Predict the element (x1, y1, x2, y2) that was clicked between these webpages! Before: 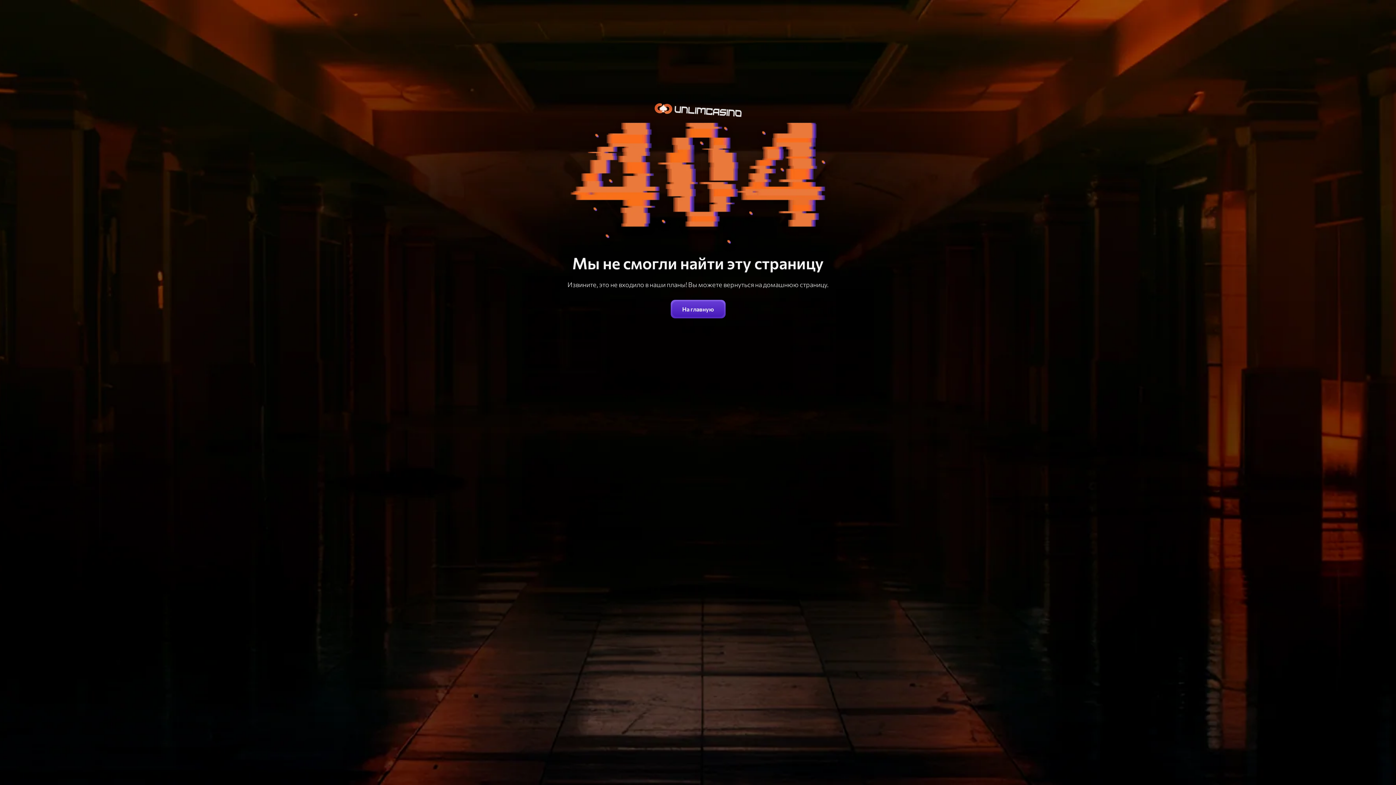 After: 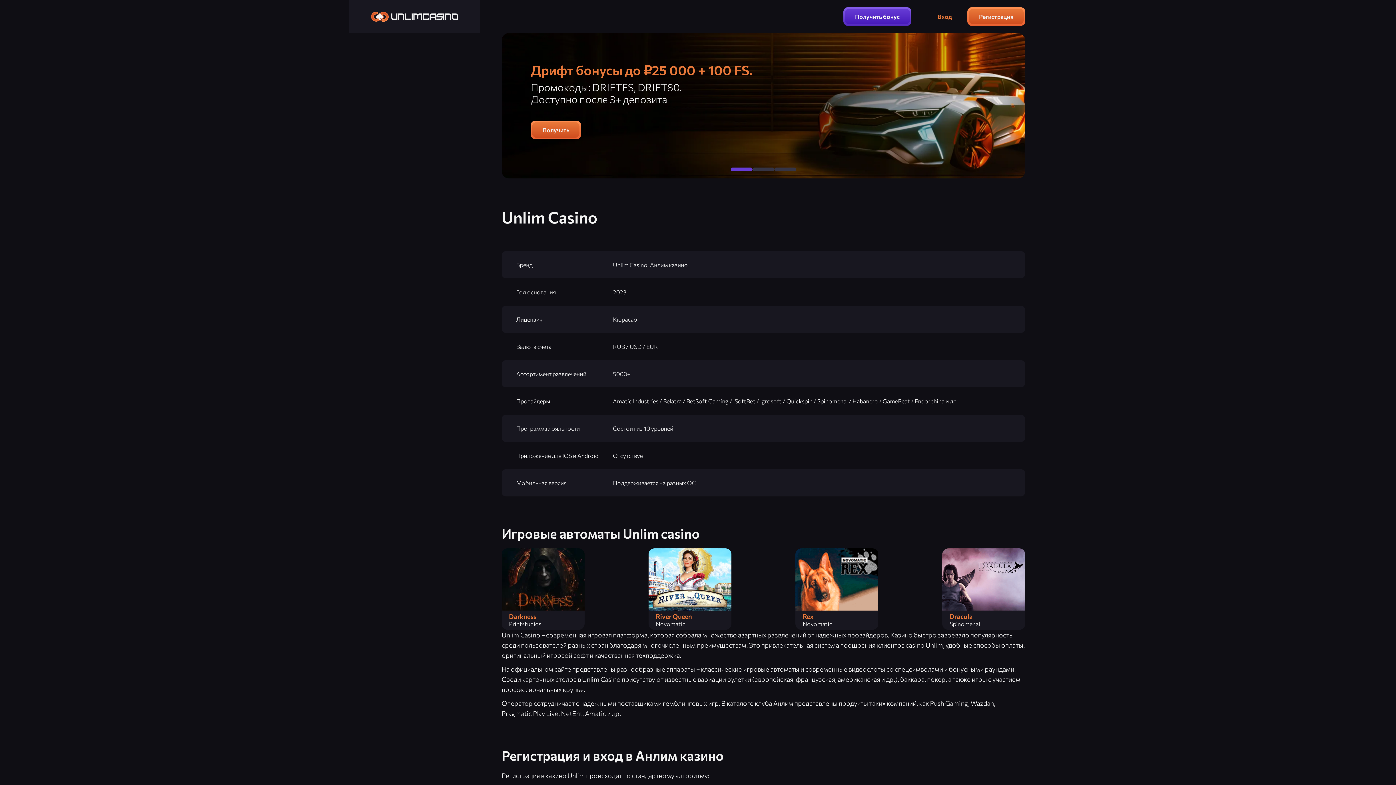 Action: label: На главную bbox: (670, 300, 725, 318)